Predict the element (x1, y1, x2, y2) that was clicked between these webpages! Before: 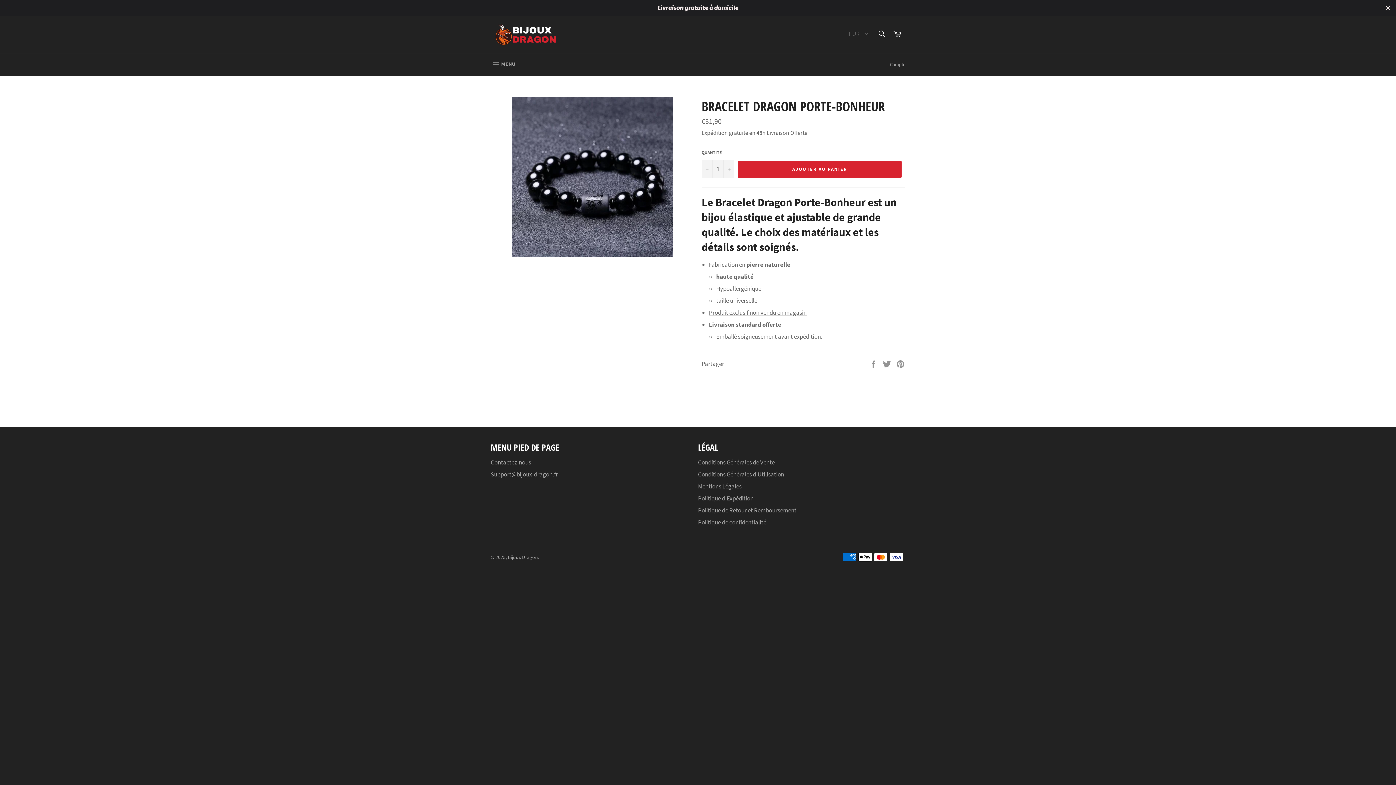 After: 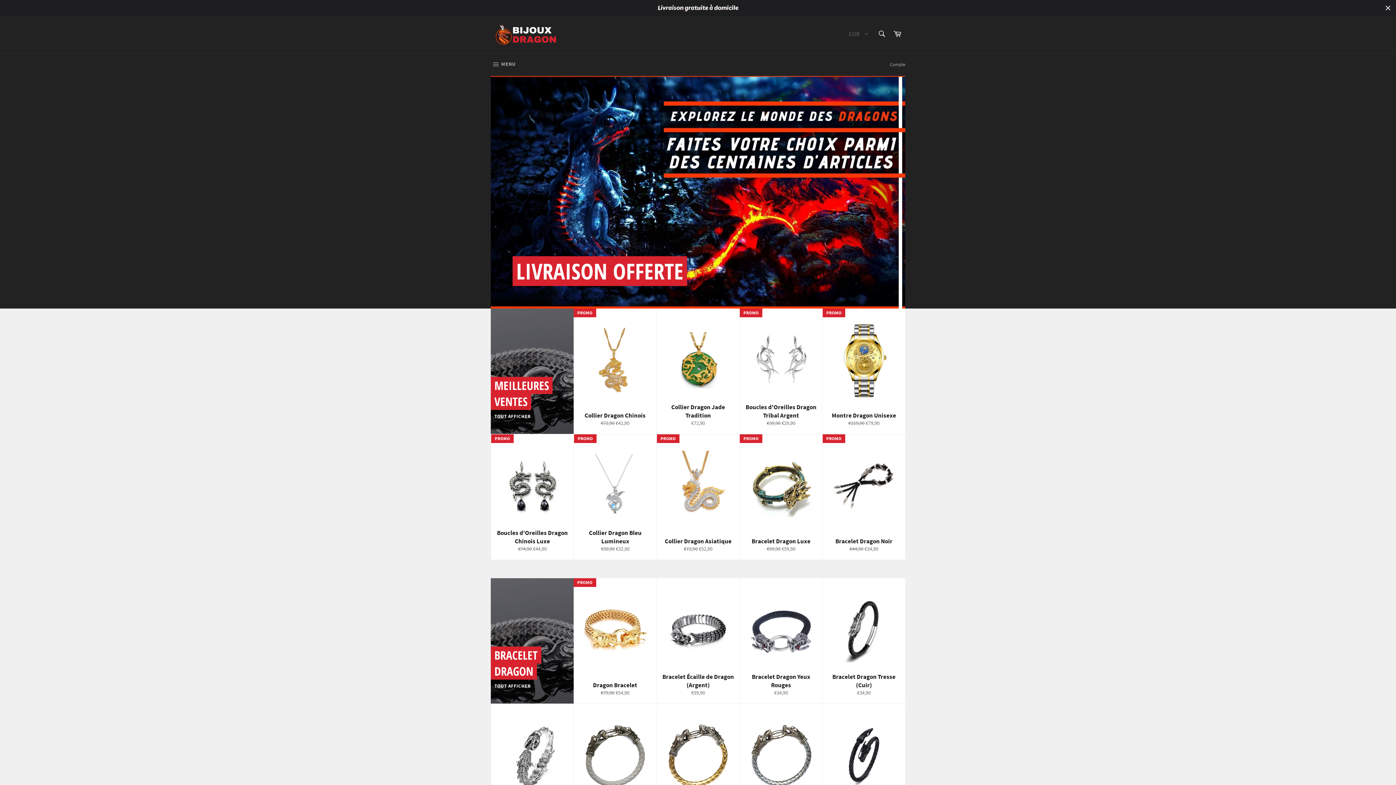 Action: bbox: (490, 22, 559, 45)